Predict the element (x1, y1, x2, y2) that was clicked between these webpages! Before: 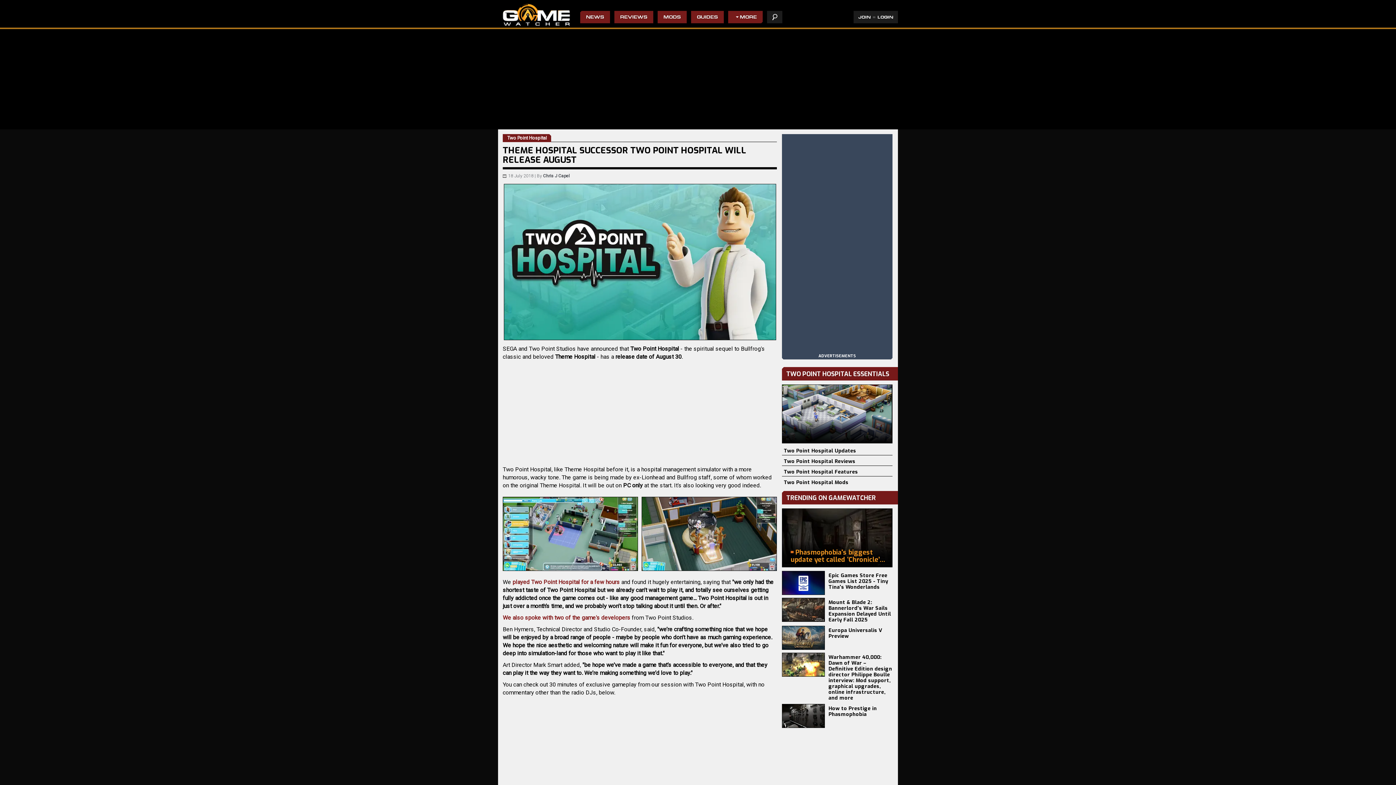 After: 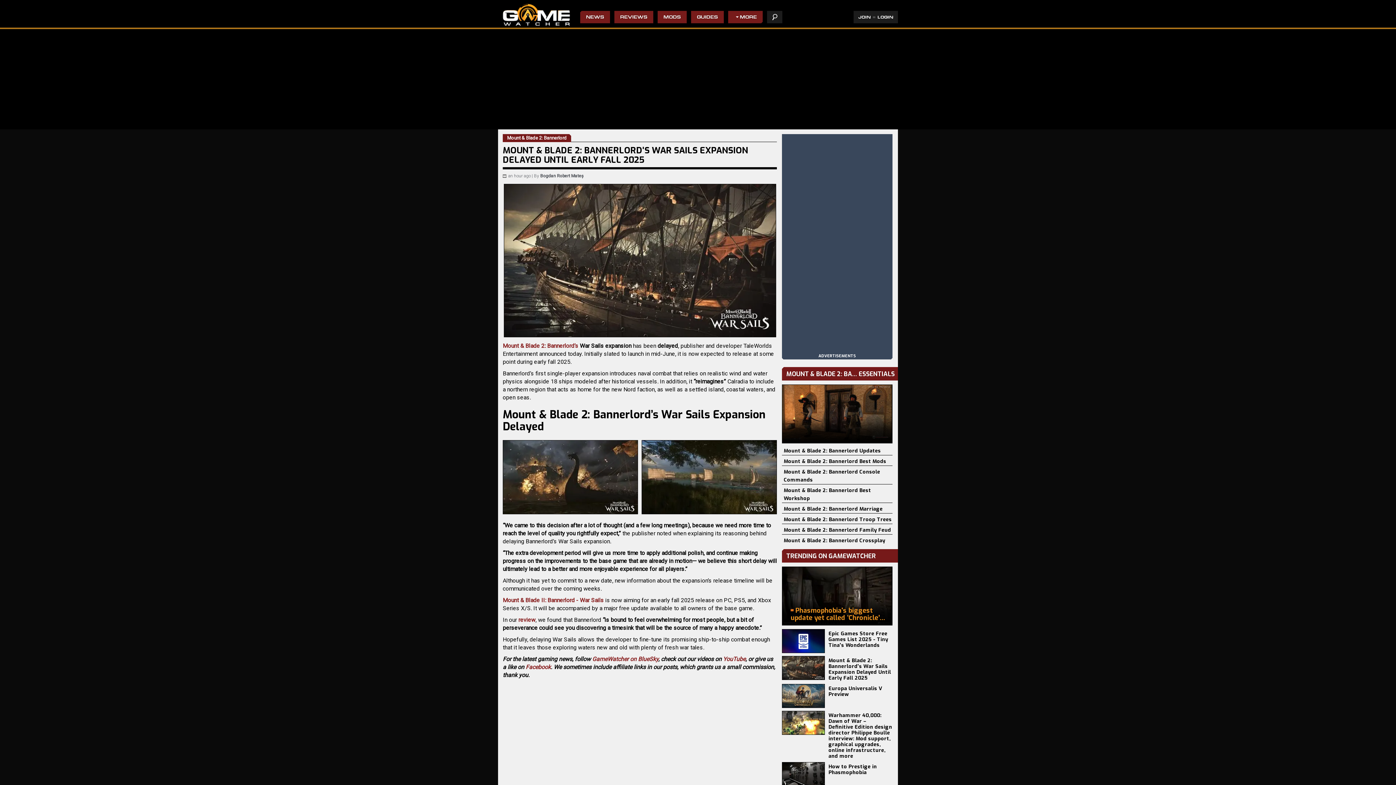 Action: bbox: (782, 598, 825, 622)